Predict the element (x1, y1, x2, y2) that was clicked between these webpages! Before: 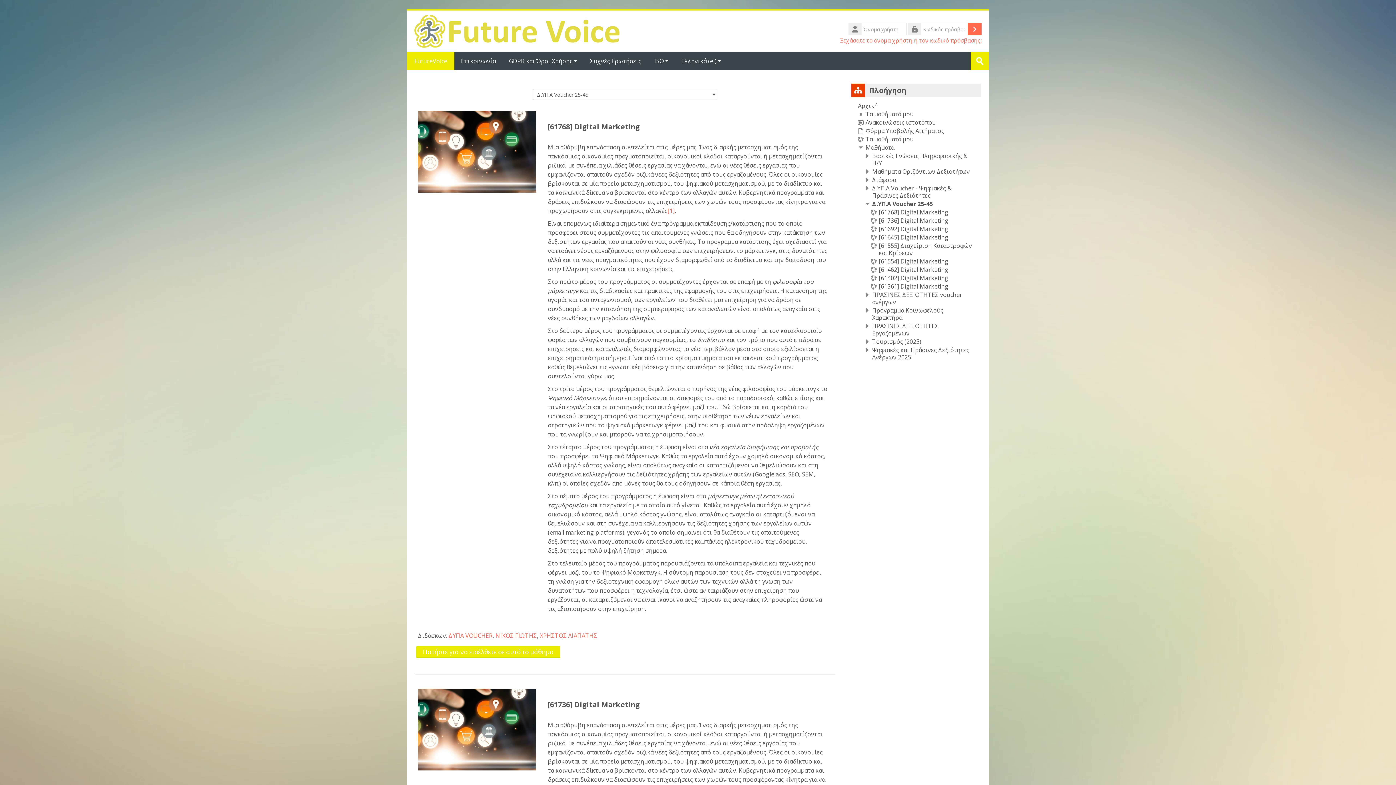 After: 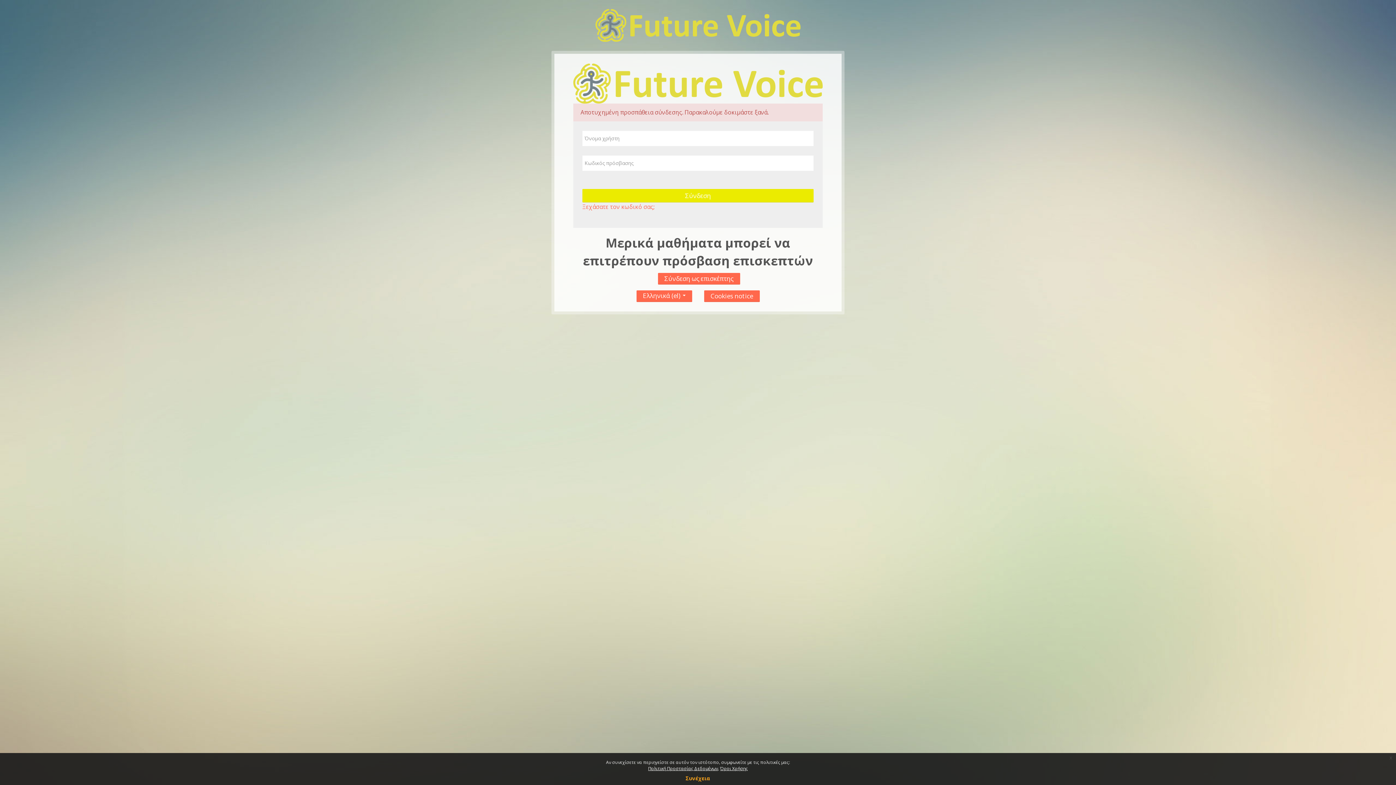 Action: bbox: (968, 22, 981, 35) label: Σύνδεση